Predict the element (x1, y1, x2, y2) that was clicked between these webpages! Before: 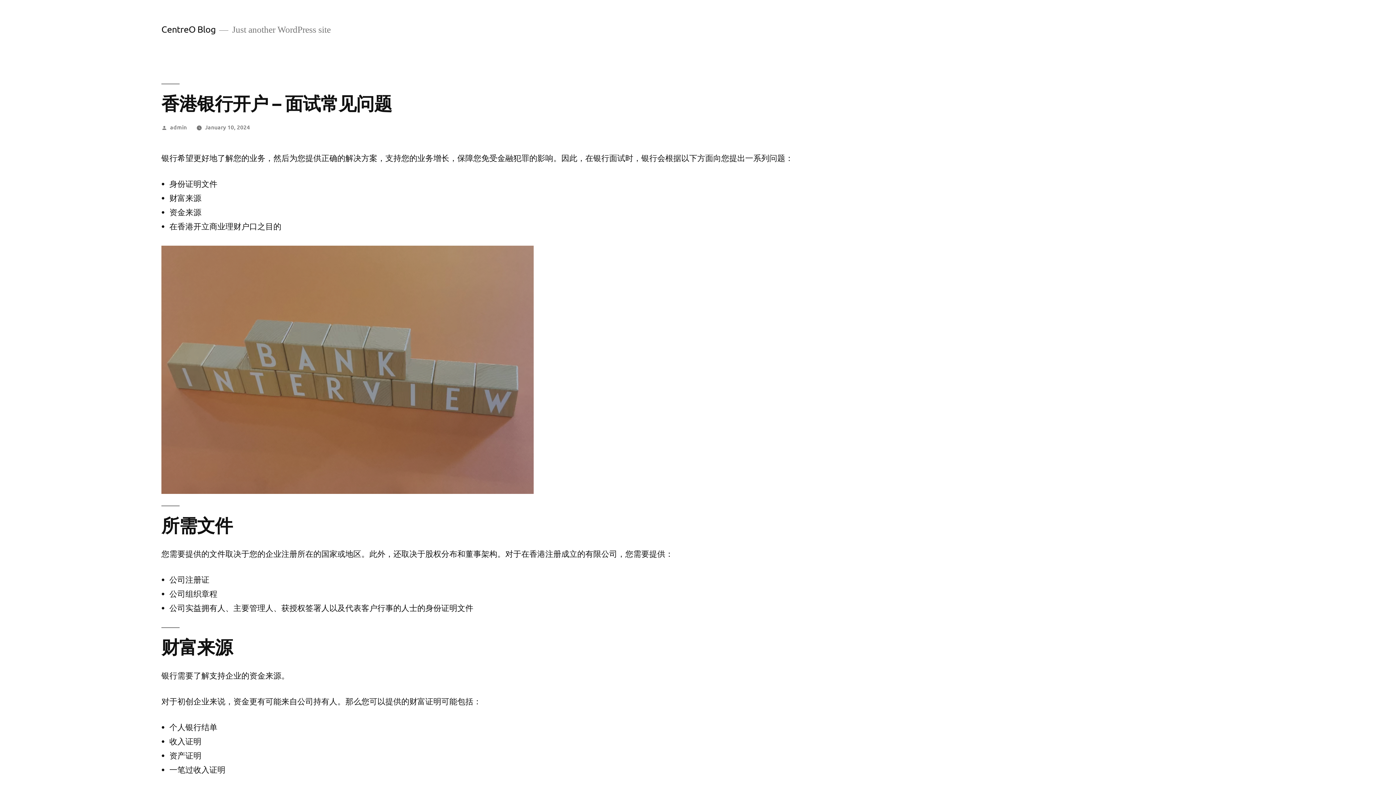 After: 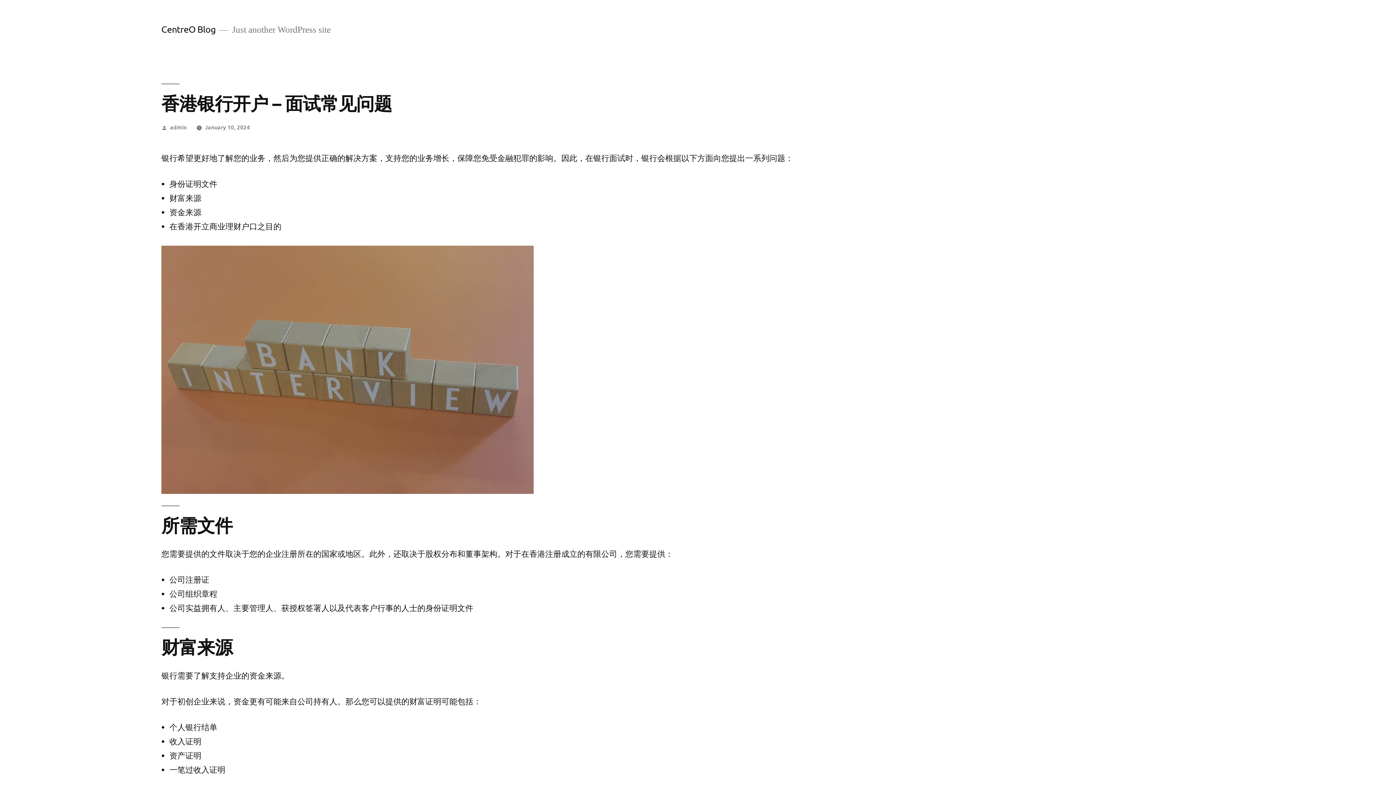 Action: bbox: (204, 122, 250, 130) label: January 10, 2024